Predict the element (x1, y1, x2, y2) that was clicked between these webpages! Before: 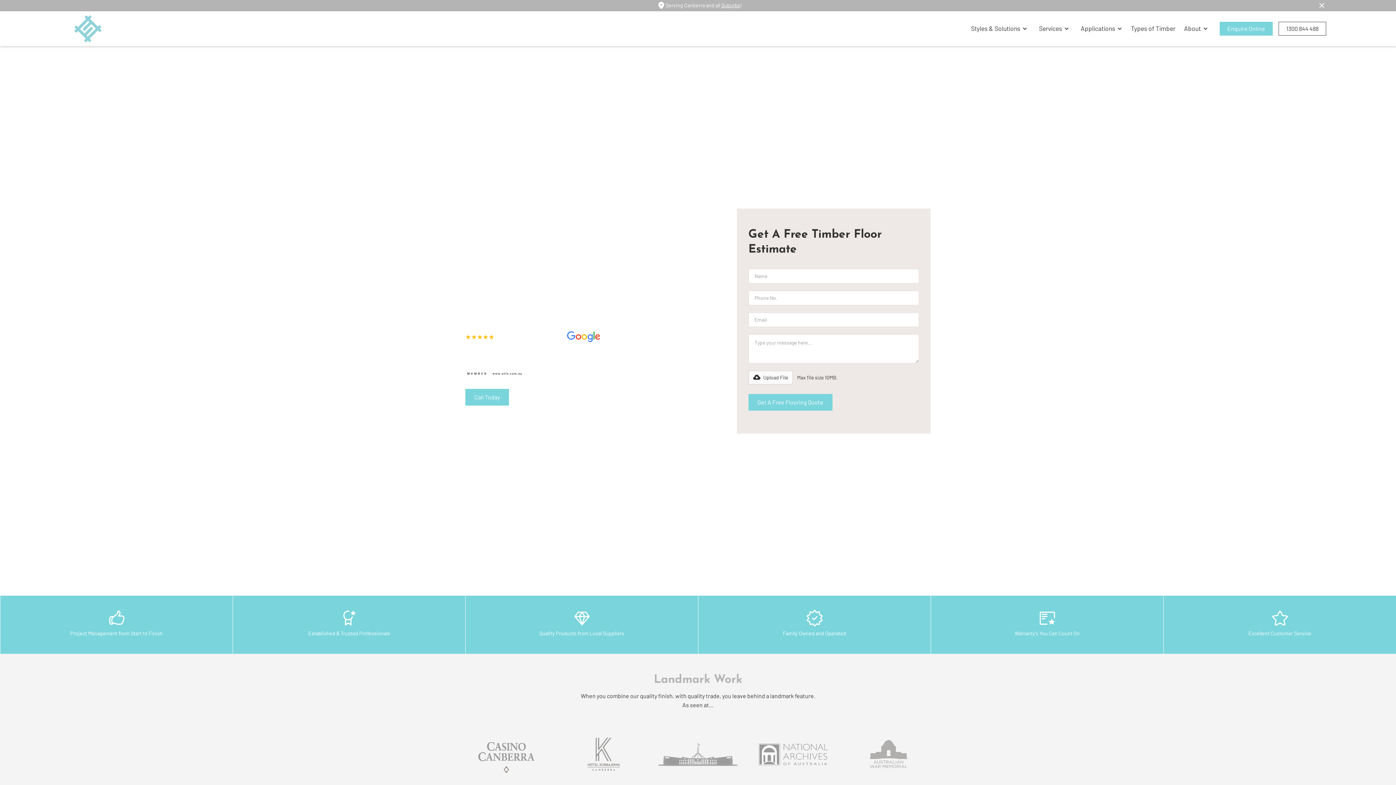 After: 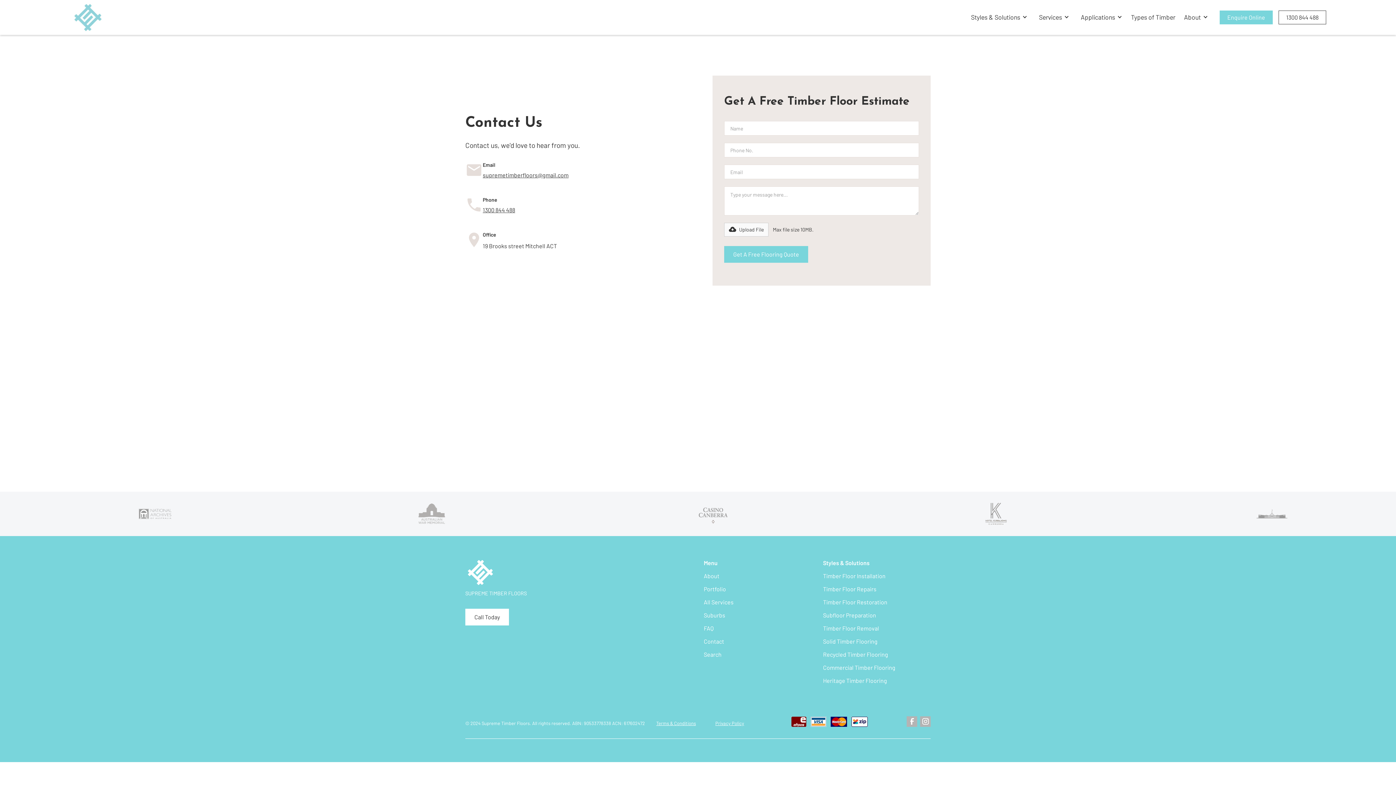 Action: label: Enquire Online bbox: (1220, 21, 1273, 35)